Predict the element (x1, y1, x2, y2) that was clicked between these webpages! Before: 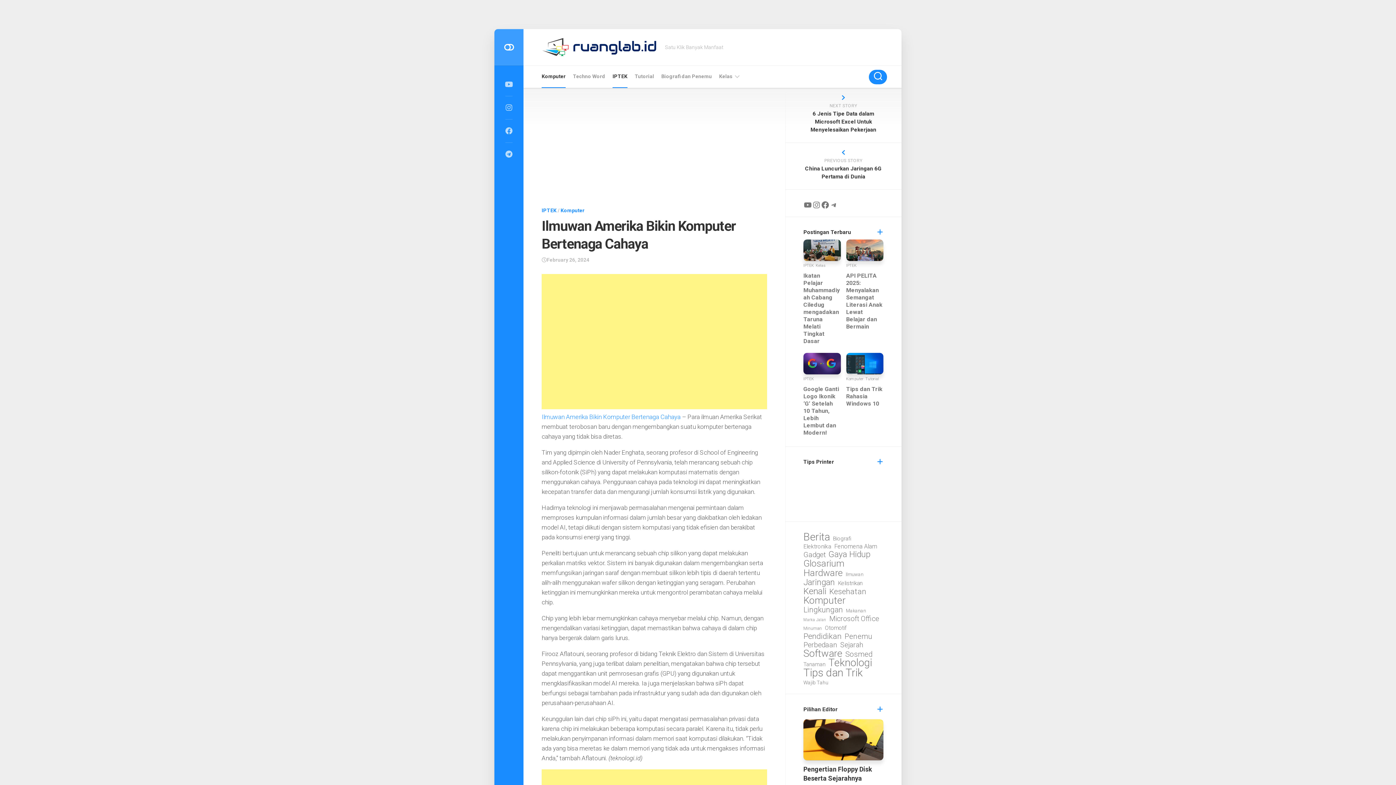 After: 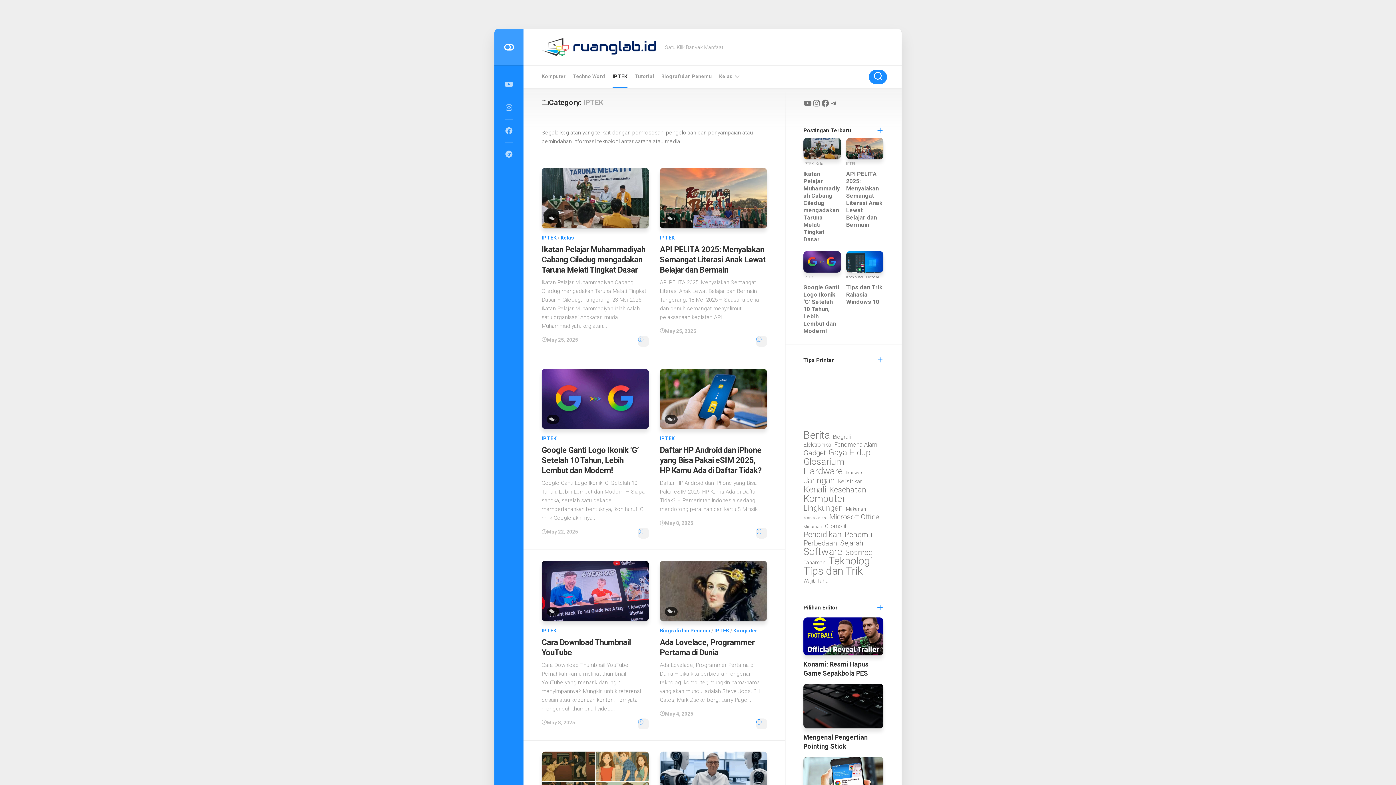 Action: bbox: (803, 376, 814, 381) label: IPTEK